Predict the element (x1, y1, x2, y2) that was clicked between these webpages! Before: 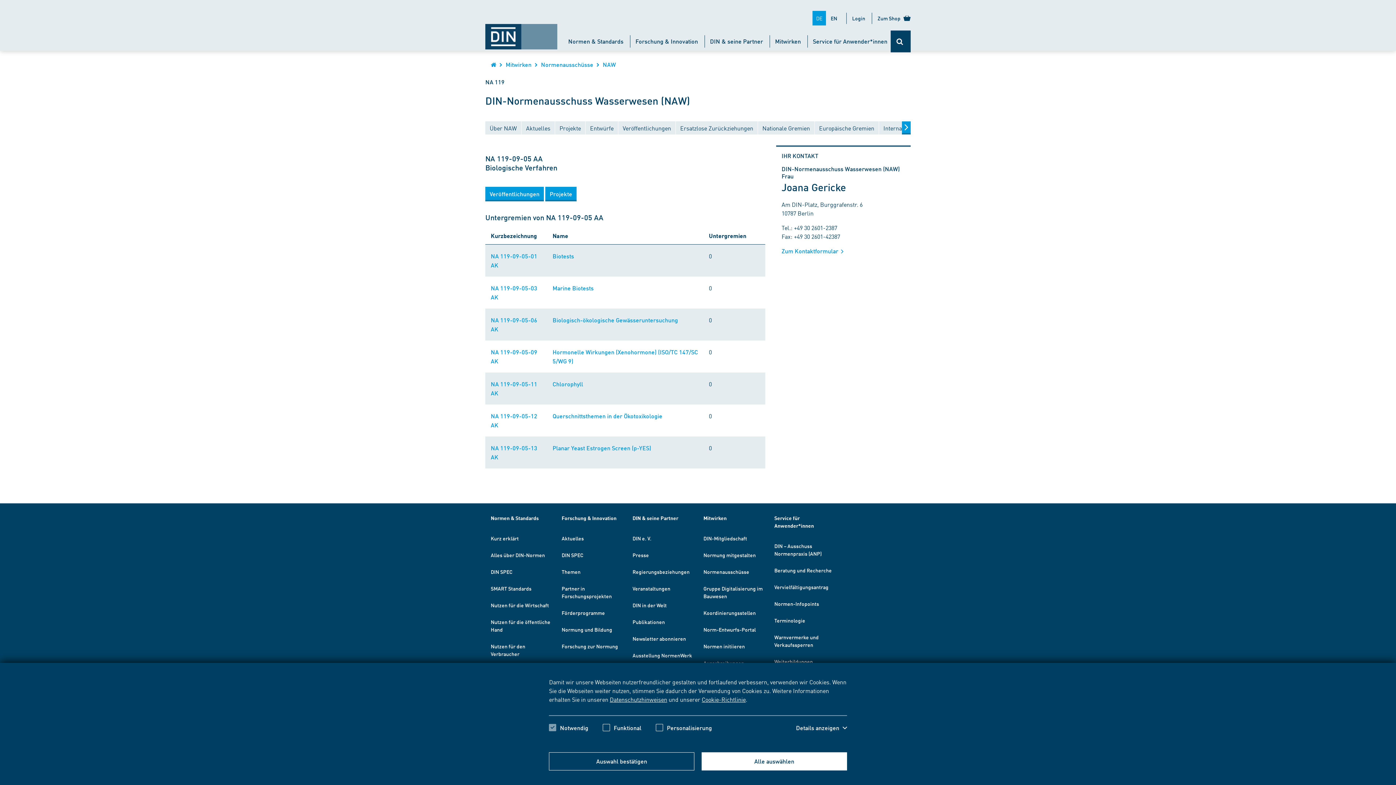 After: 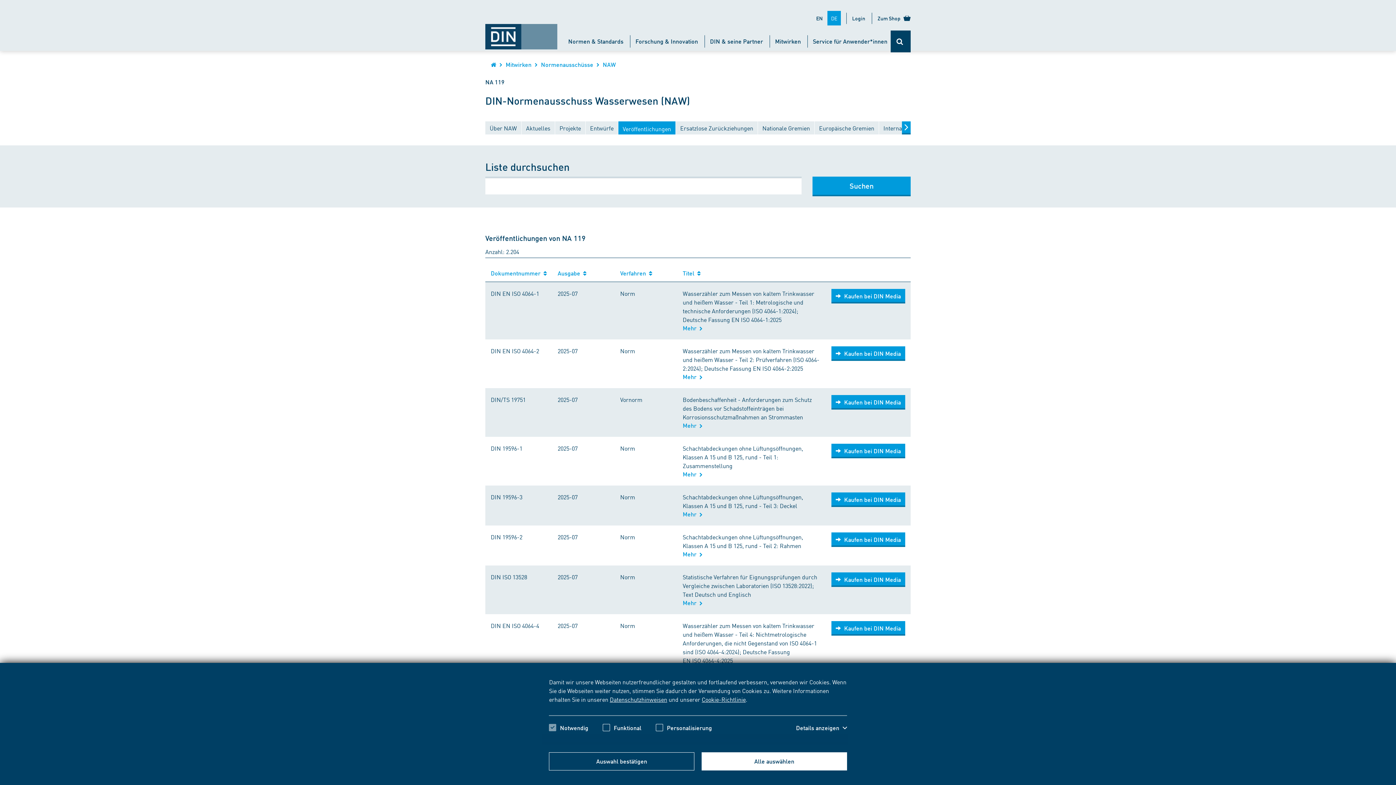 Action: bbox: (618, 121, 675, 136) label: Veröffentlichungen